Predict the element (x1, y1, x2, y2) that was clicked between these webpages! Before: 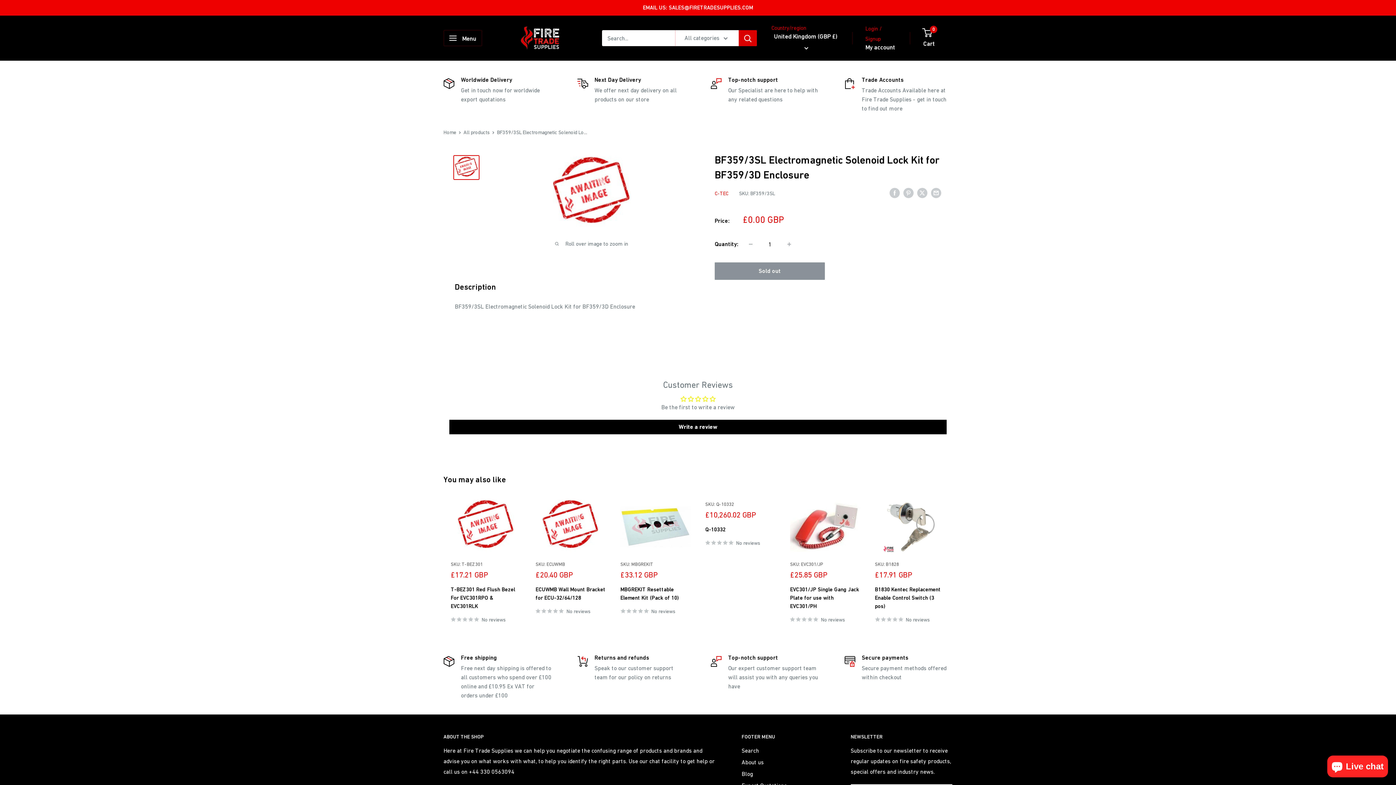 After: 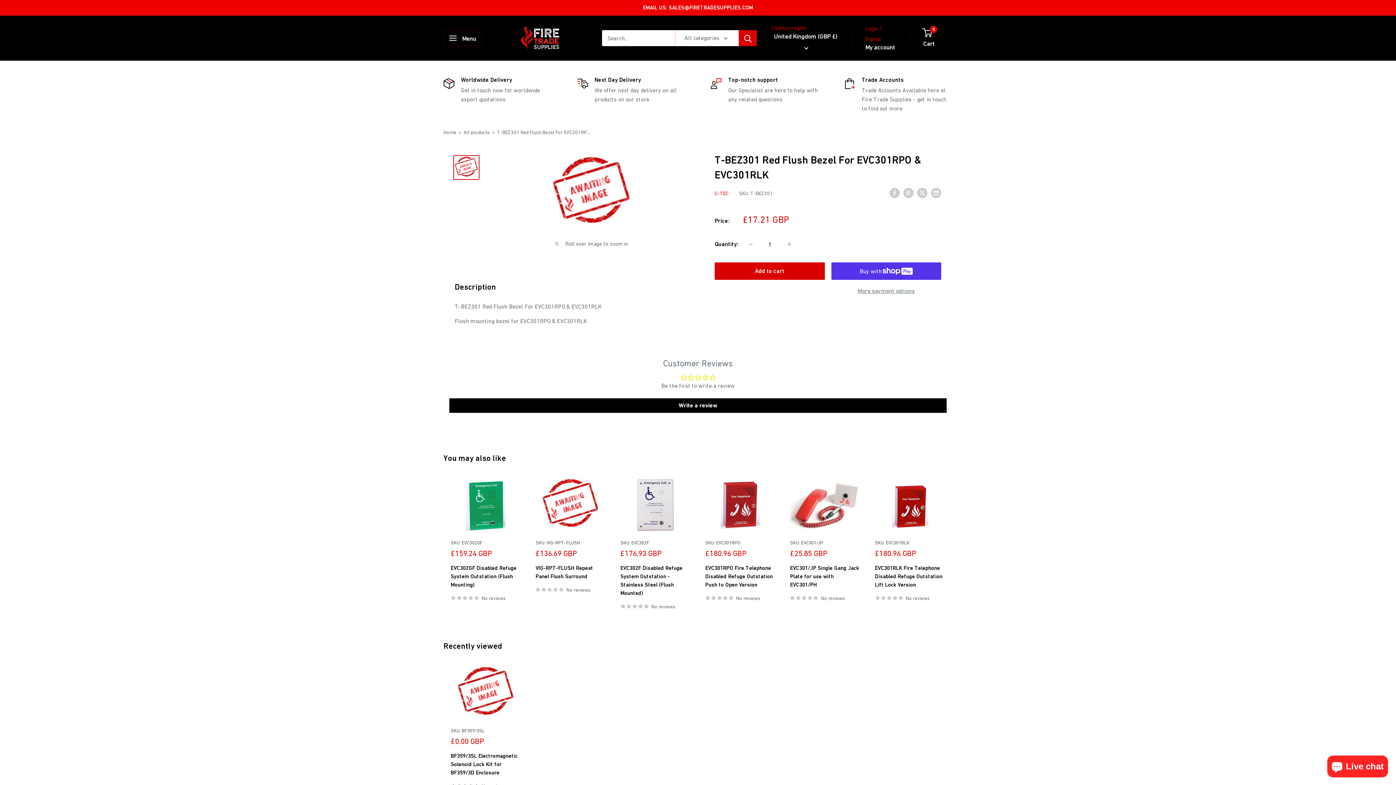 Action: bbox: (450, 585, 521, 610) label: T-BEZ301 Red Flush Bezel For EVC301RPO & EVC301RLK